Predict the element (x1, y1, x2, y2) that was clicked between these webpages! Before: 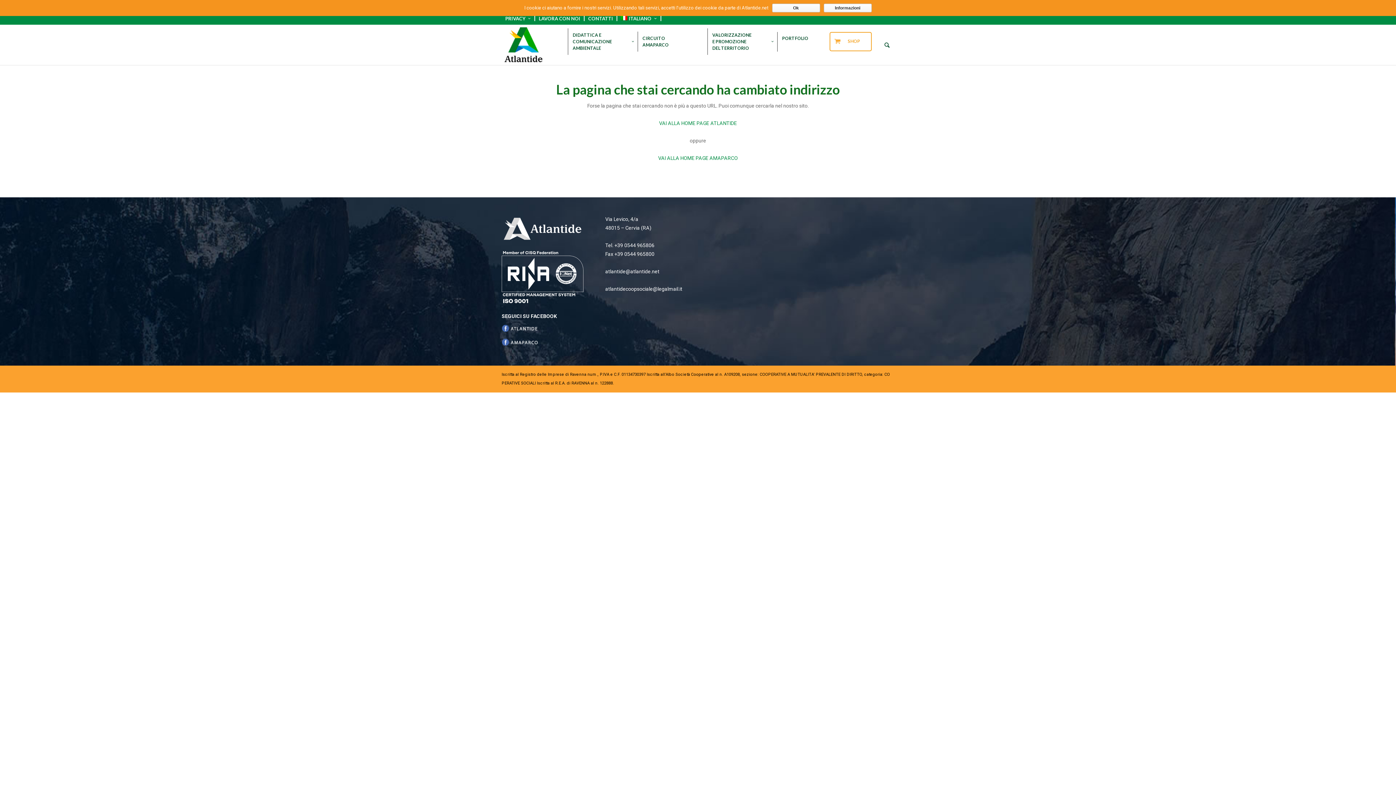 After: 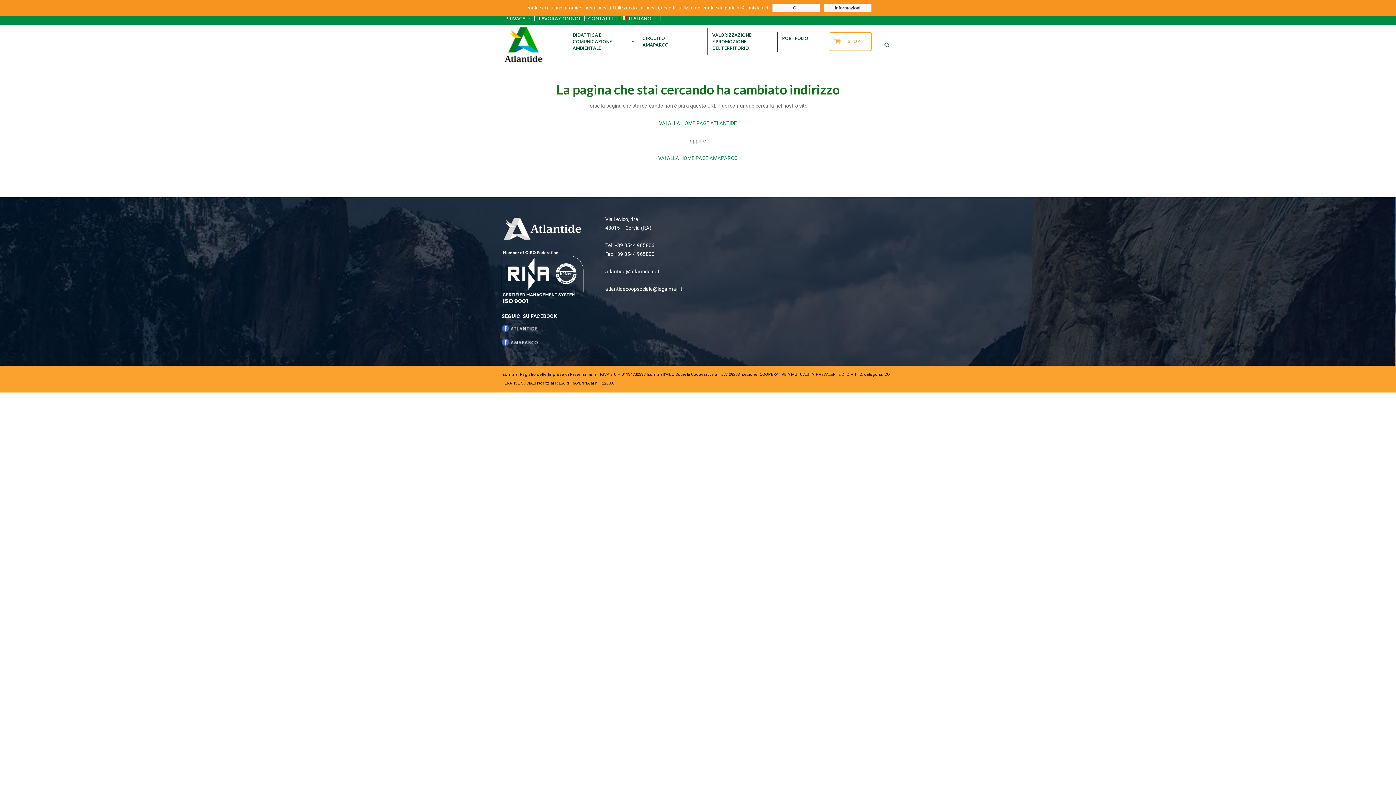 Action: bbox: (501, 338, 546, 343)